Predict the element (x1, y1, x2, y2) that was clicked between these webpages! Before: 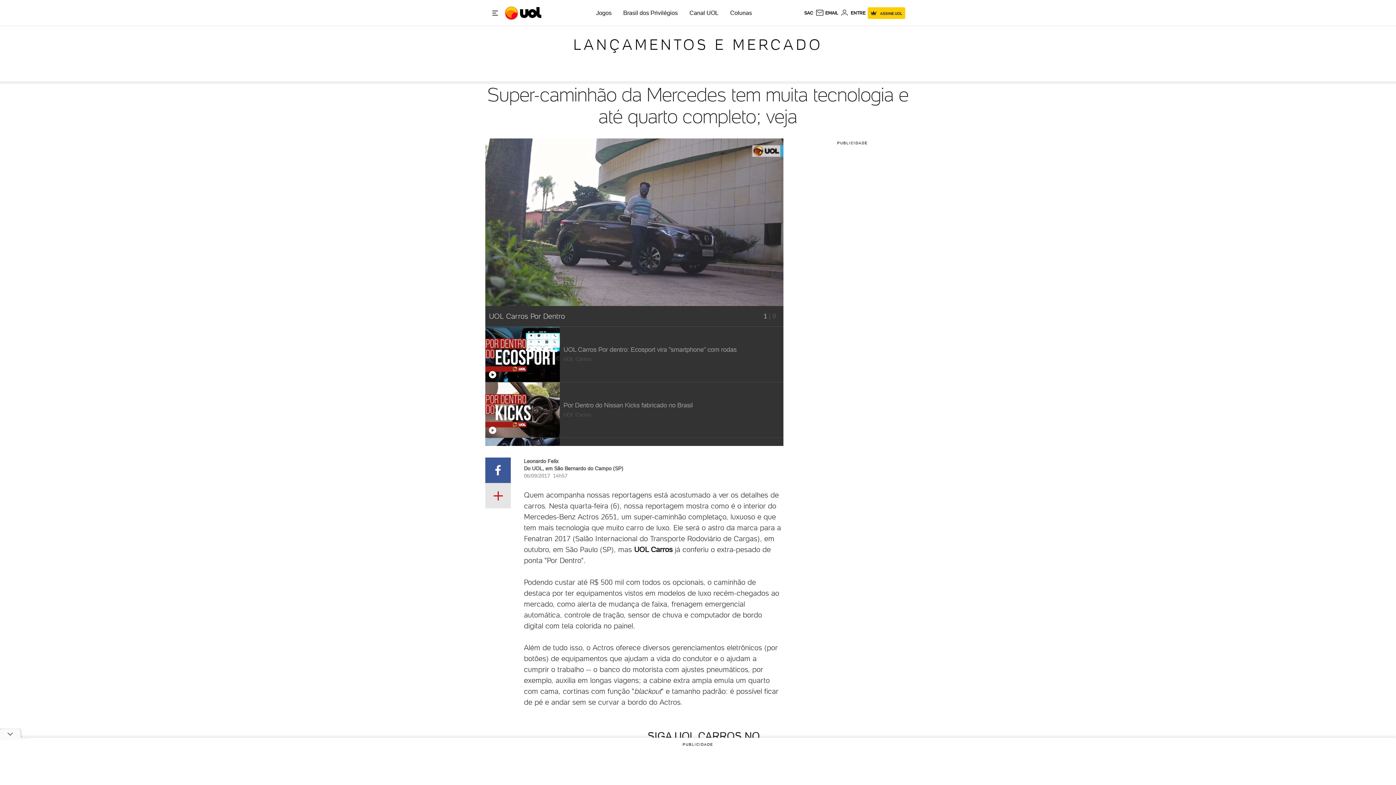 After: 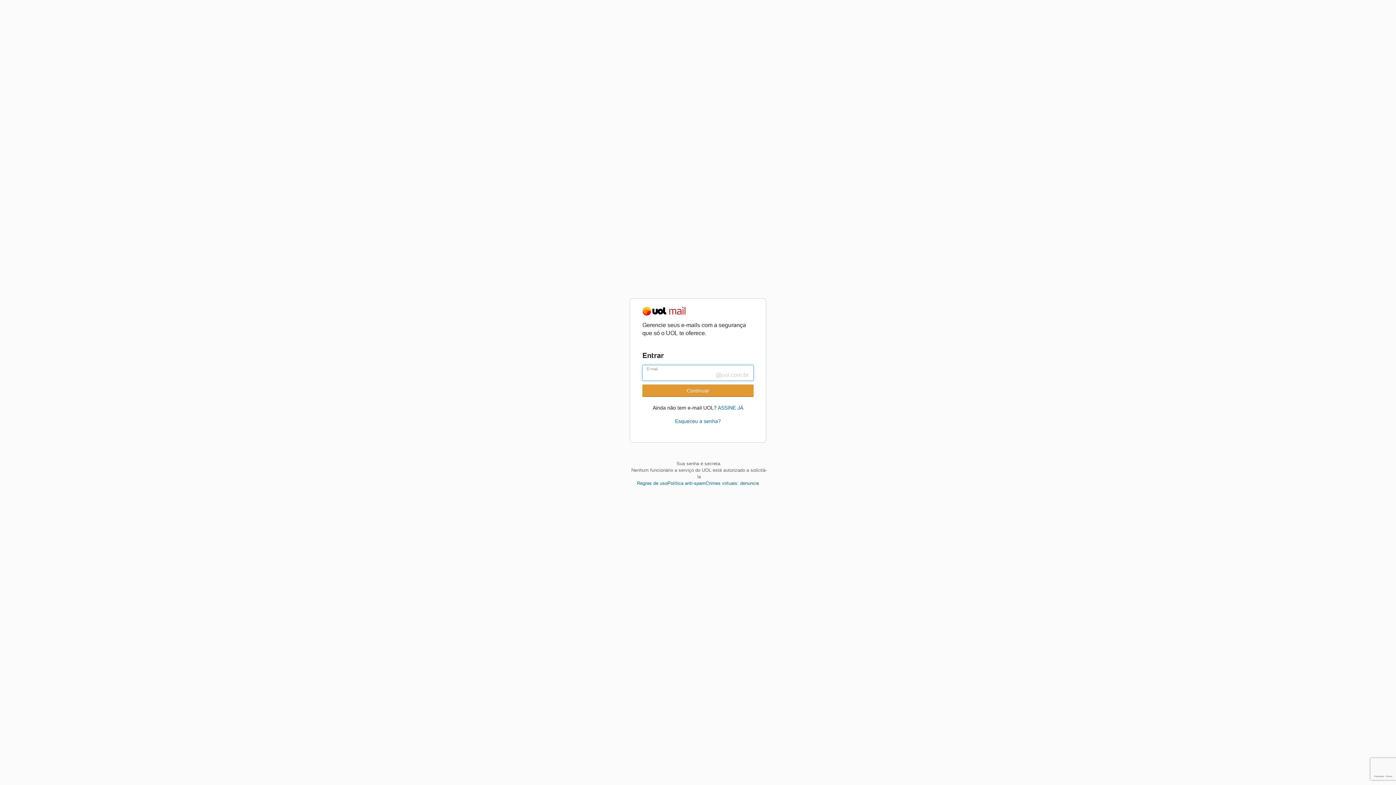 Action: label: UOL Mail - O email do UOL bbox: (815, 8, 838, 17)